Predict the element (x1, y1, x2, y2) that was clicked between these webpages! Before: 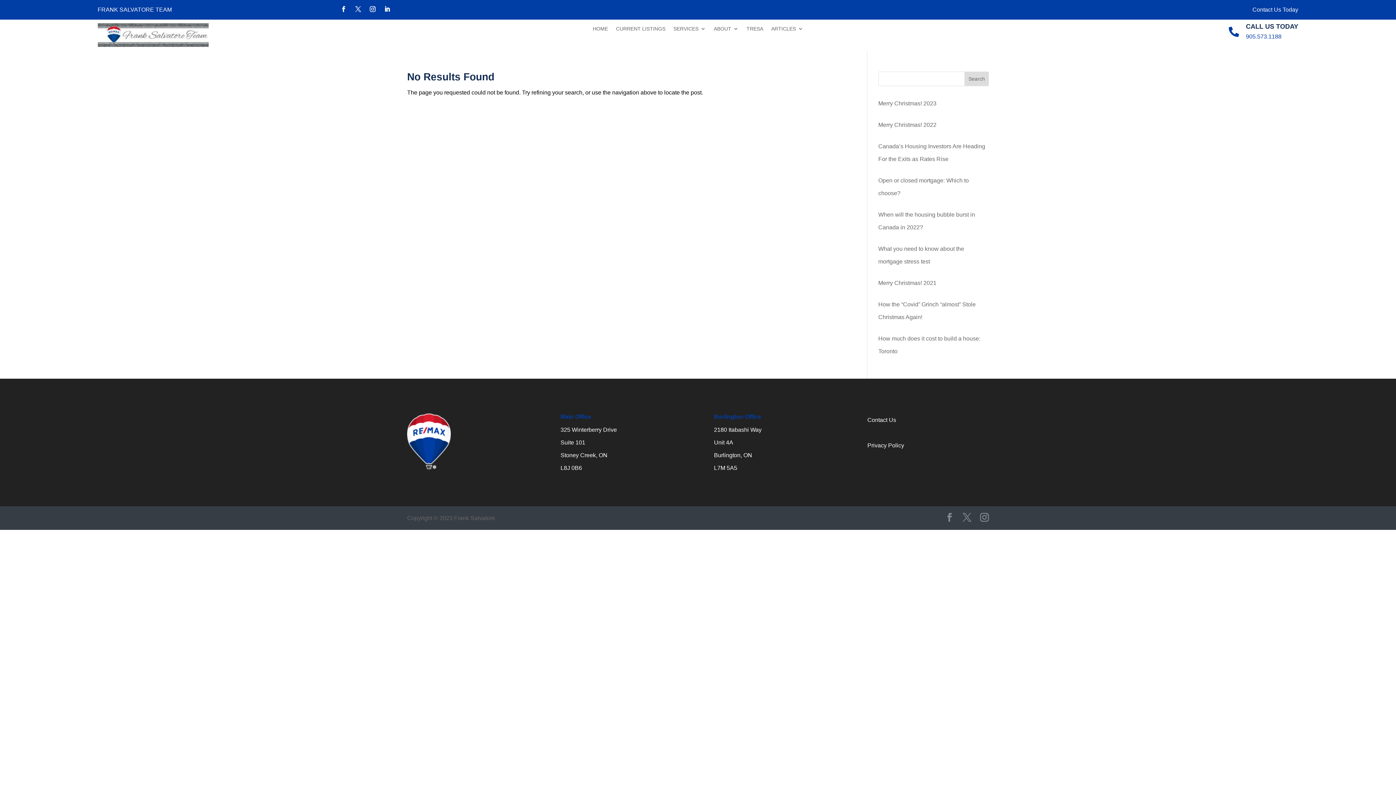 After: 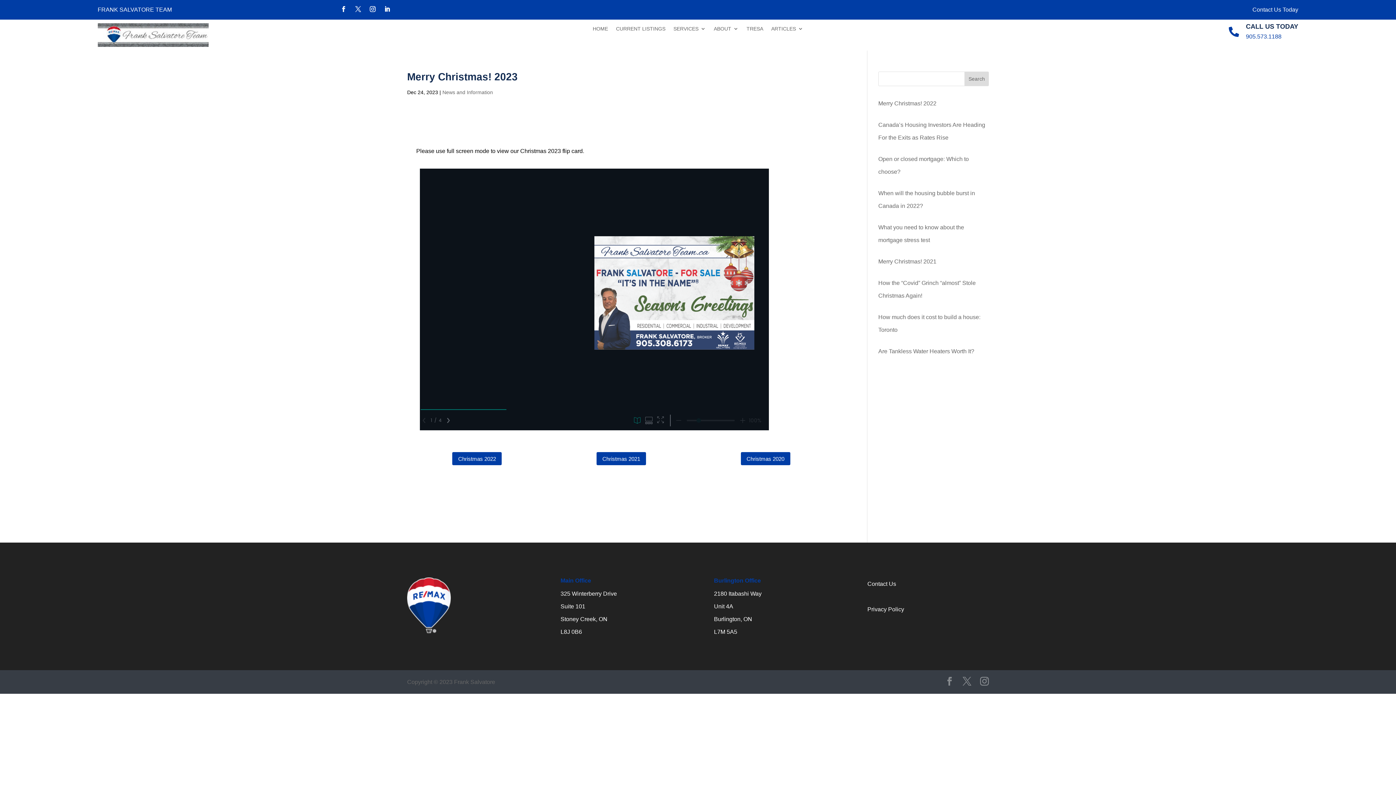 Action: bbox: (878, 100, 936, 106) label: Merry Christmas! 2023